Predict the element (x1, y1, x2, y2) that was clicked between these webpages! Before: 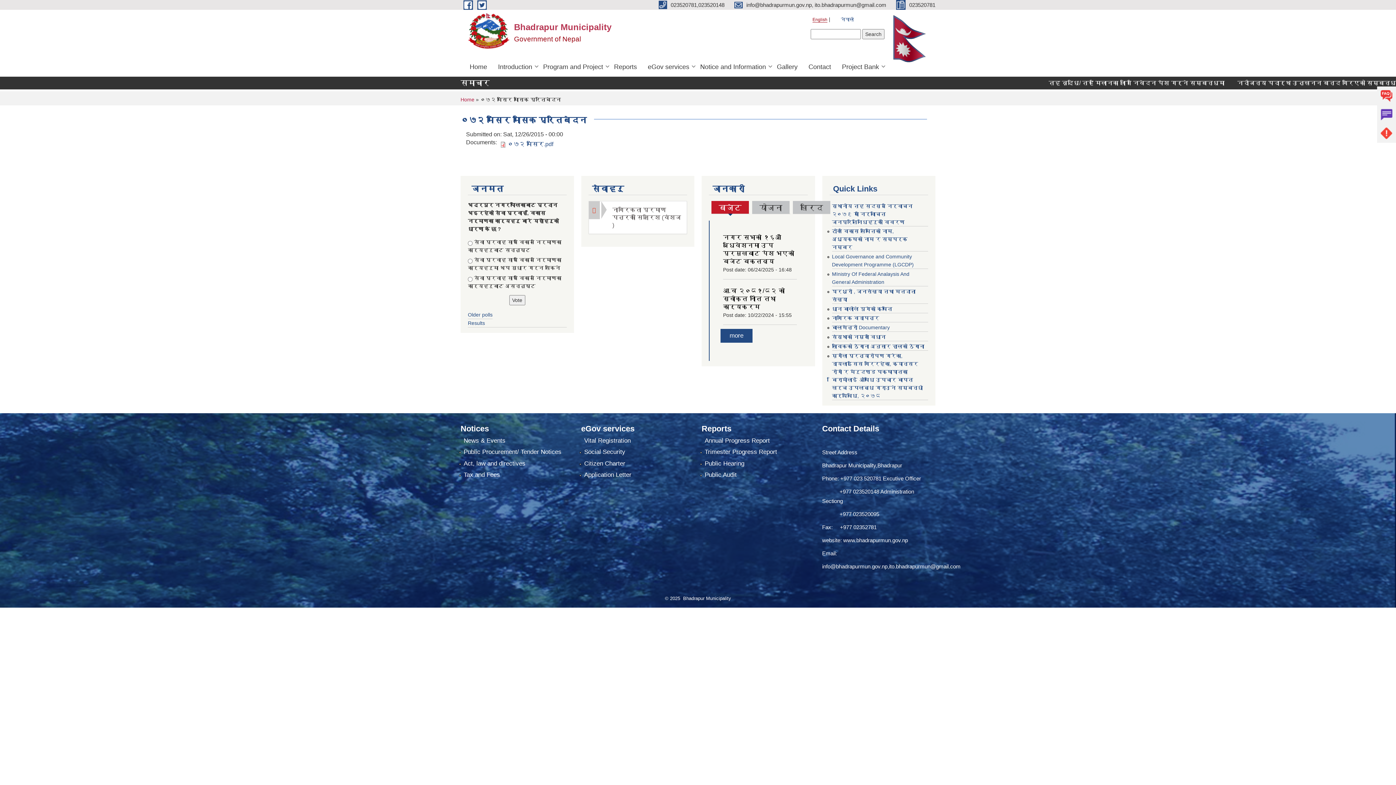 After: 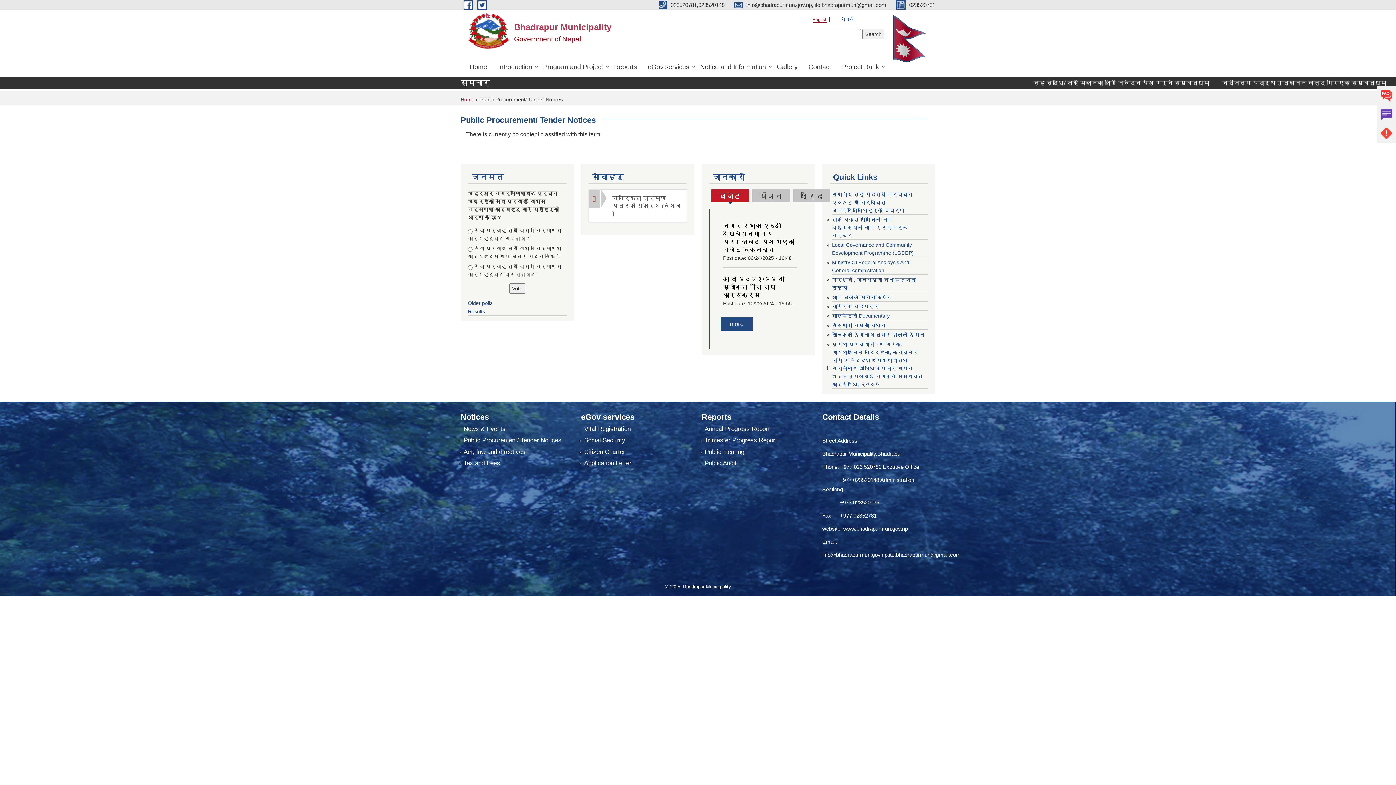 Action: label: Public Procurement/ Tender Notices bbox: (463, 448, 561, 455)